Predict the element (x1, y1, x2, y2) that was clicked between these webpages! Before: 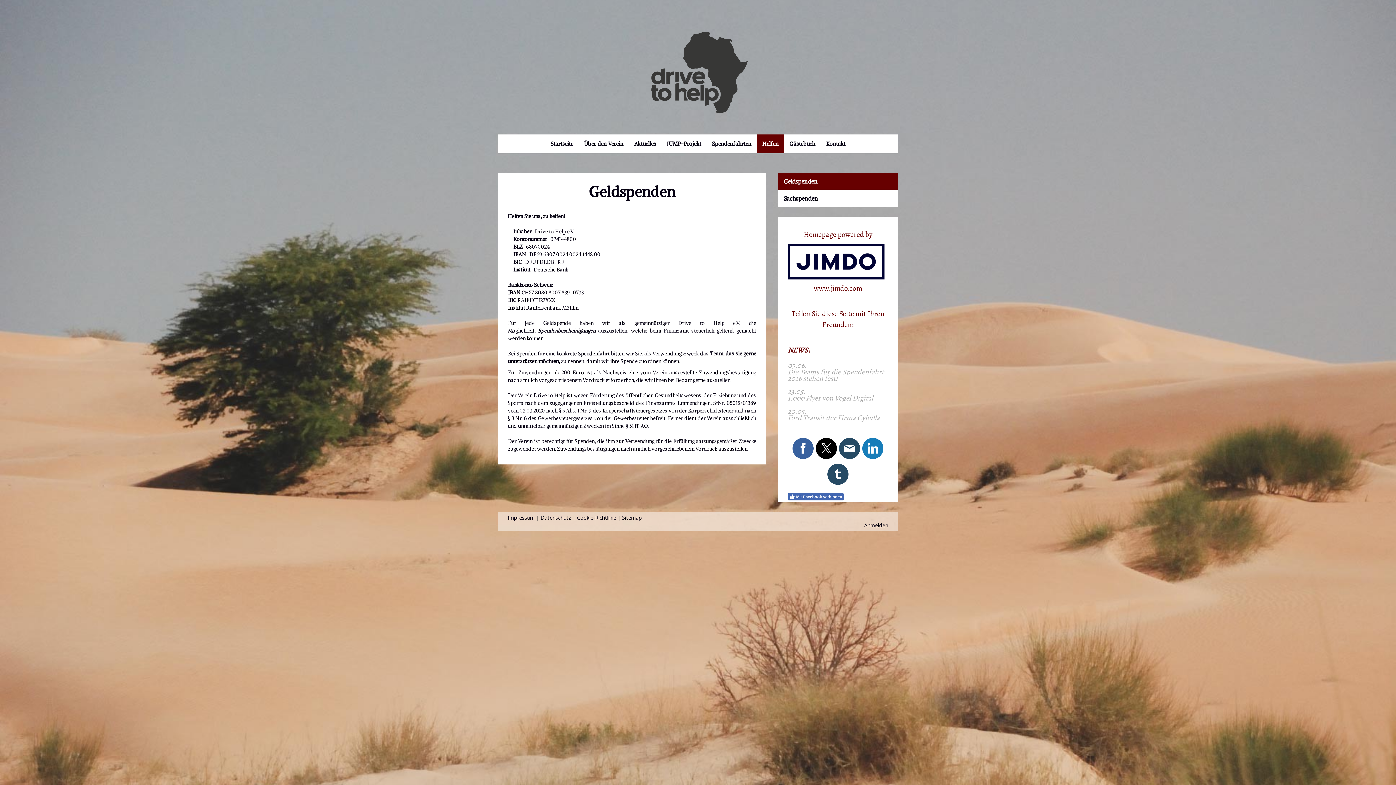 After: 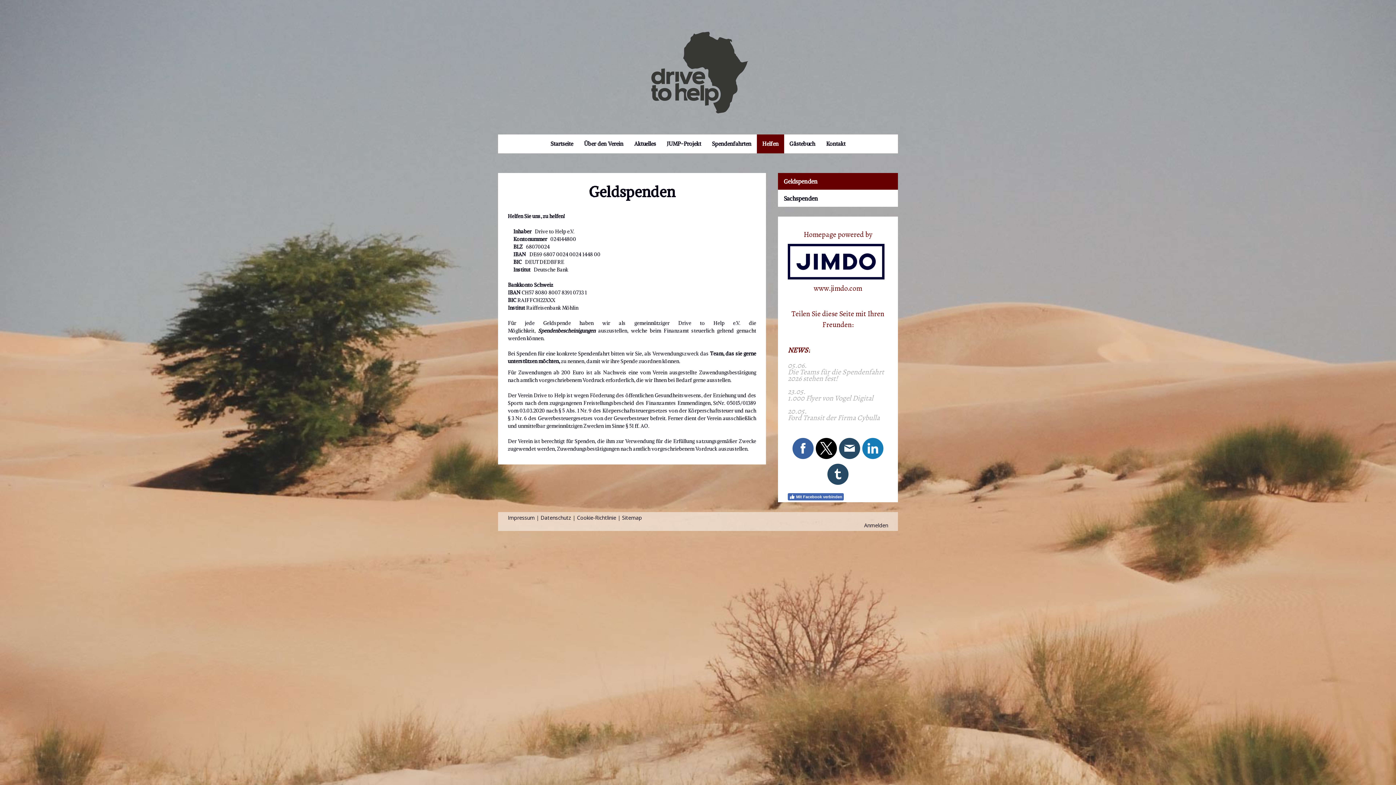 Action: bbox: (816, 438, 837, 459)